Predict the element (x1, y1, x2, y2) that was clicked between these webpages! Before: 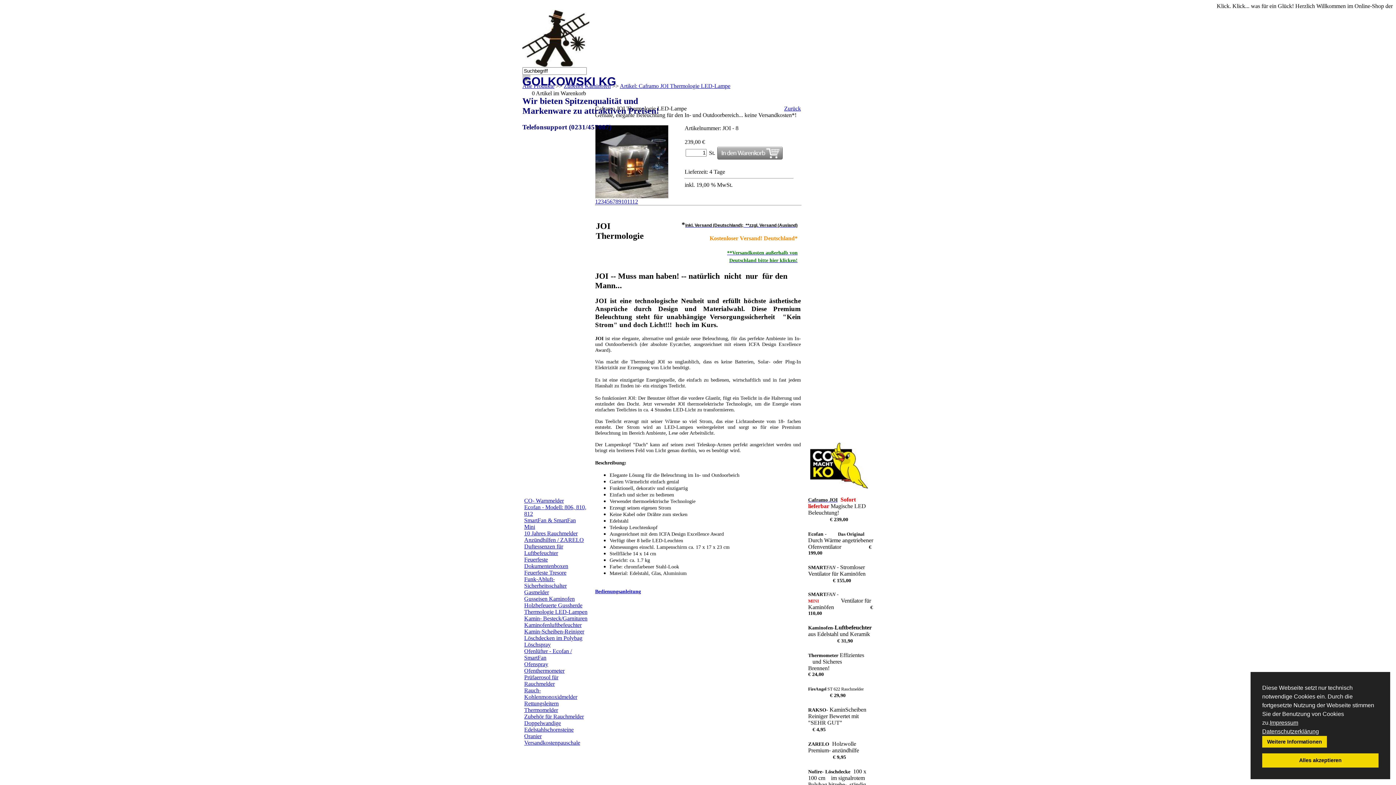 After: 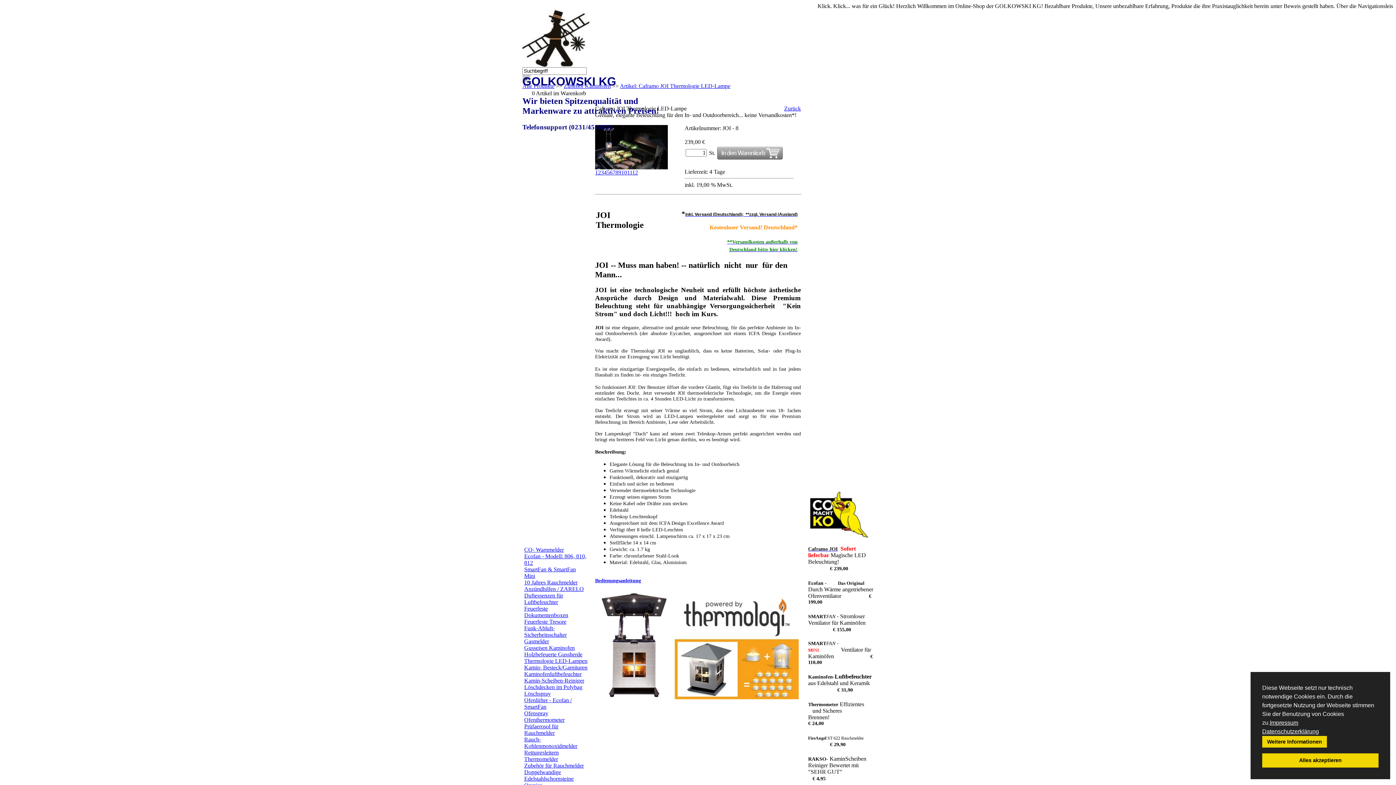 Action: label: 10 bbox: (621, 198, 627, 204)